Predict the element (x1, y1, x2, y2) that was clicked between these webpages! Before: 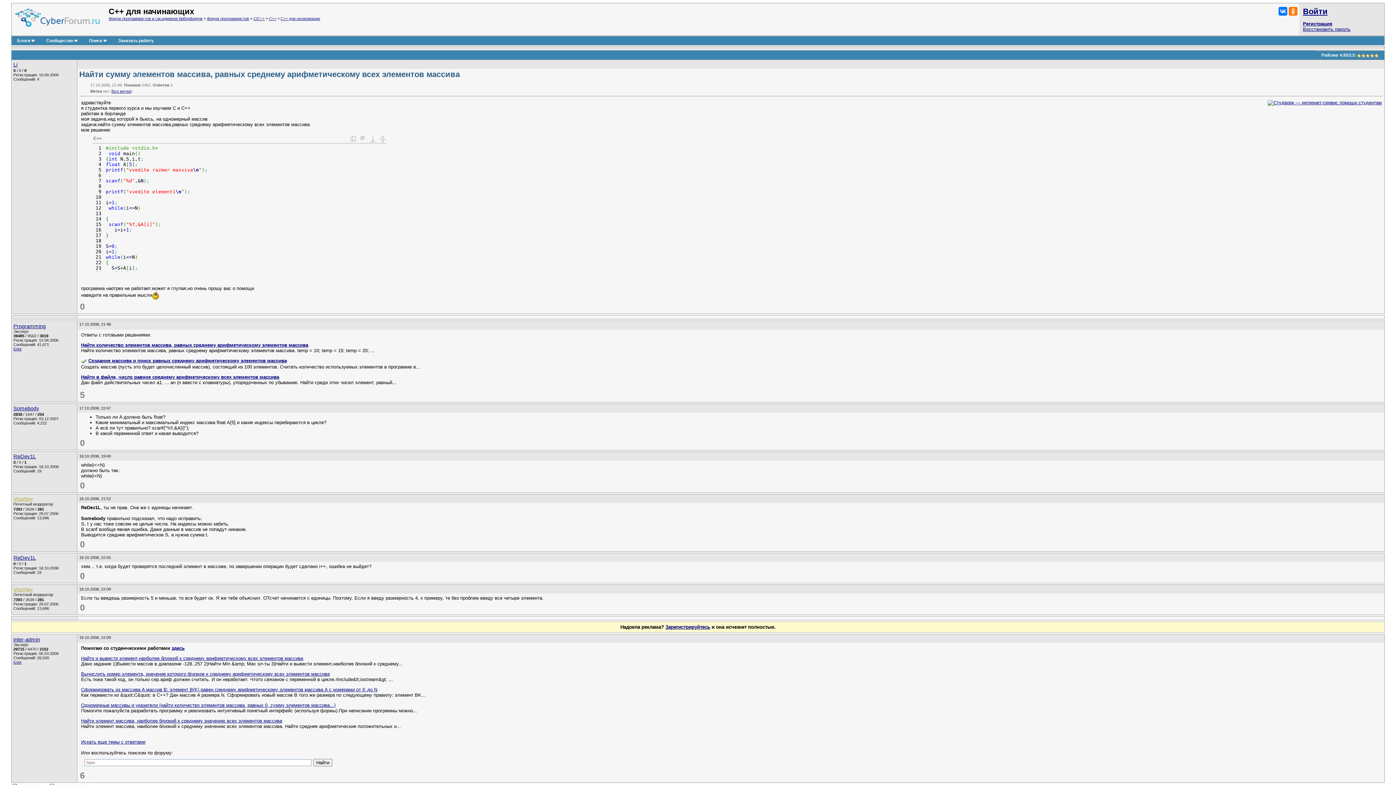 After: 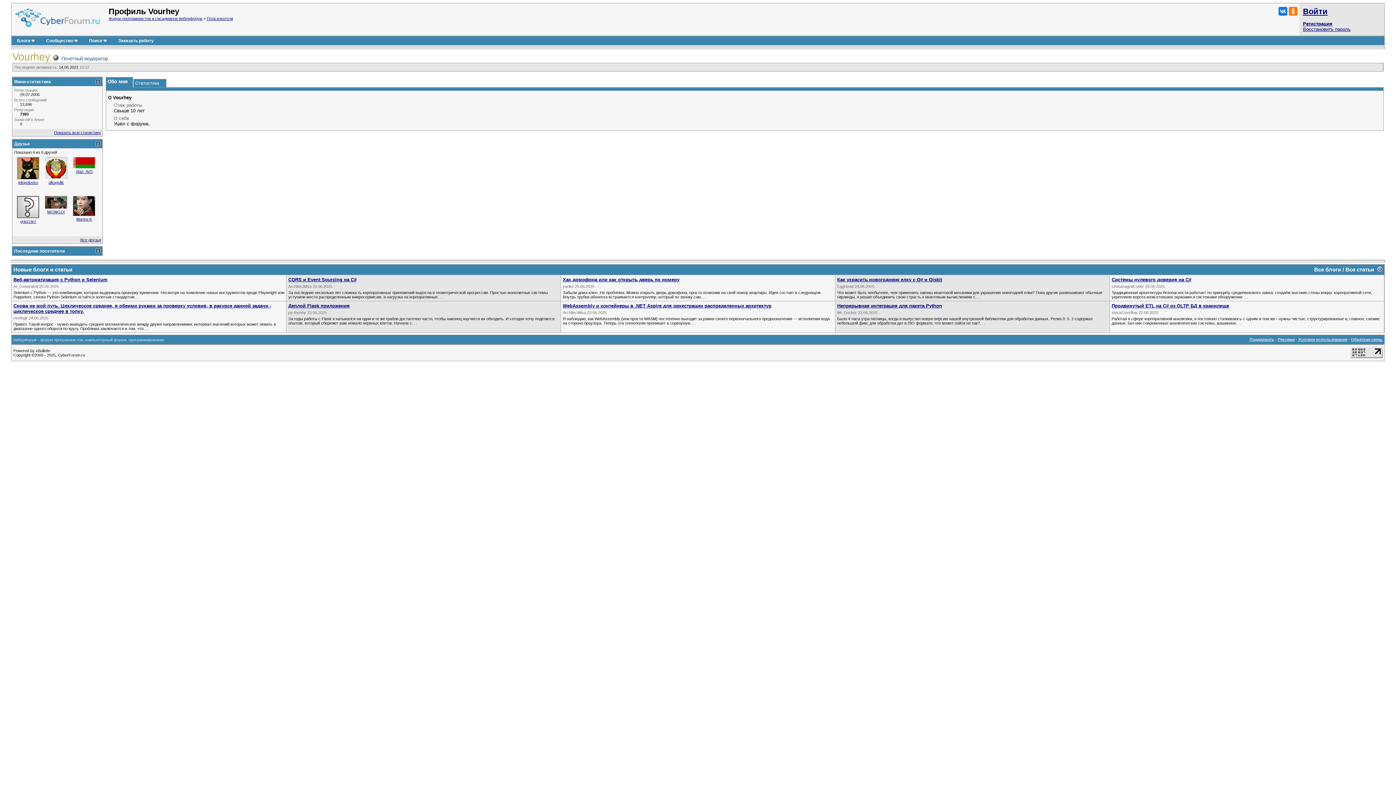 Action: label: Vourhey bbox: (13, 496, 33, 502)